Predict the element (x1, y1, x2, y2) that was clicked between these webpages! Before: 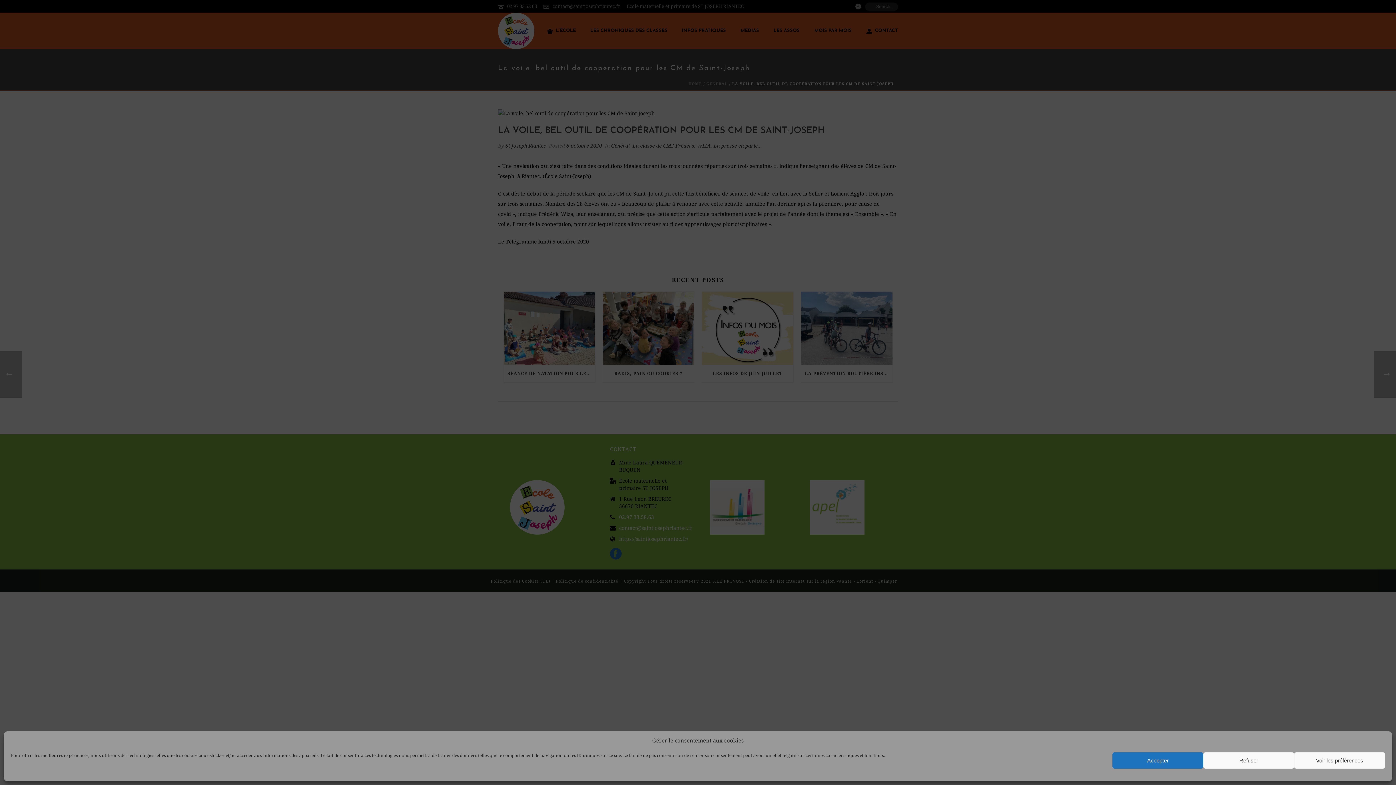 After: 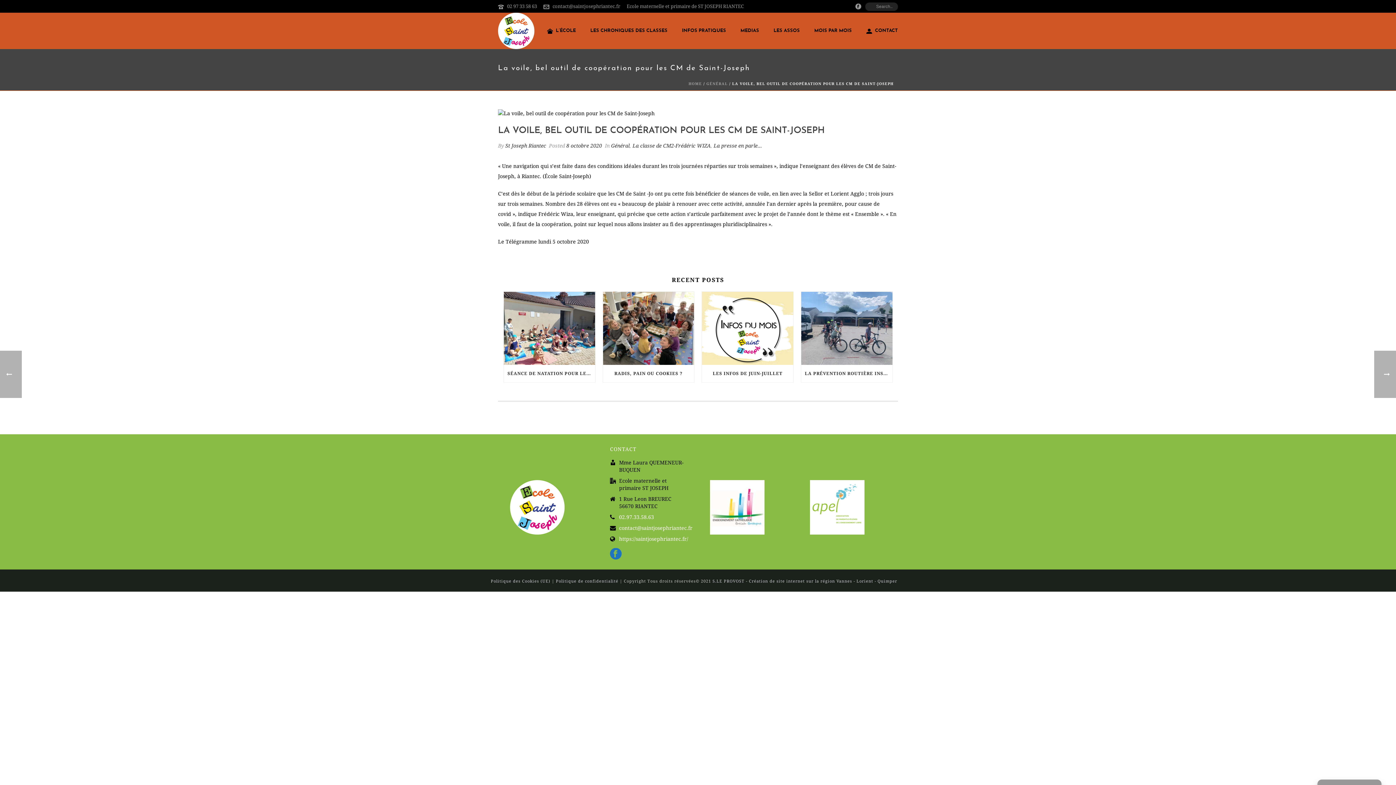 Action: bbox: (1112, 752, 1203, 769) label: Accepter